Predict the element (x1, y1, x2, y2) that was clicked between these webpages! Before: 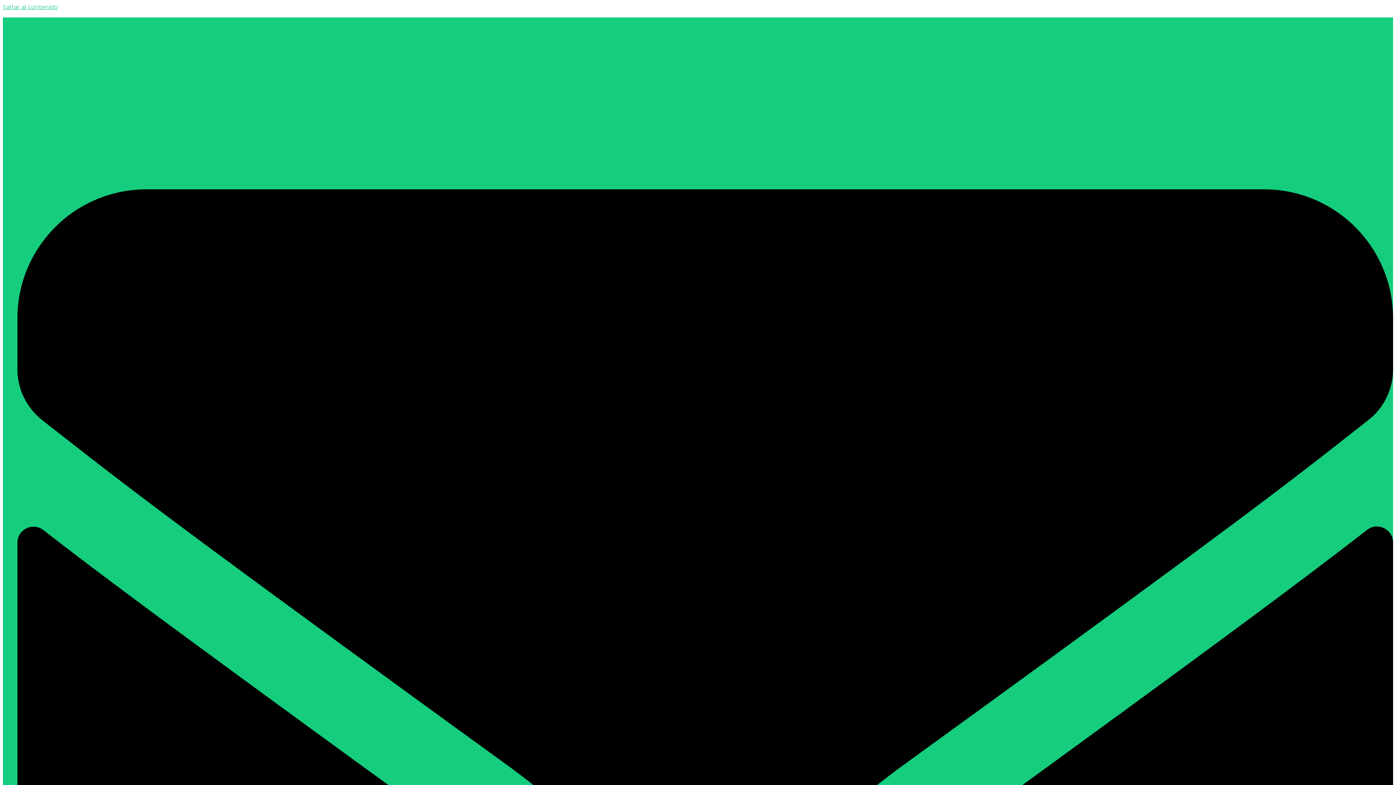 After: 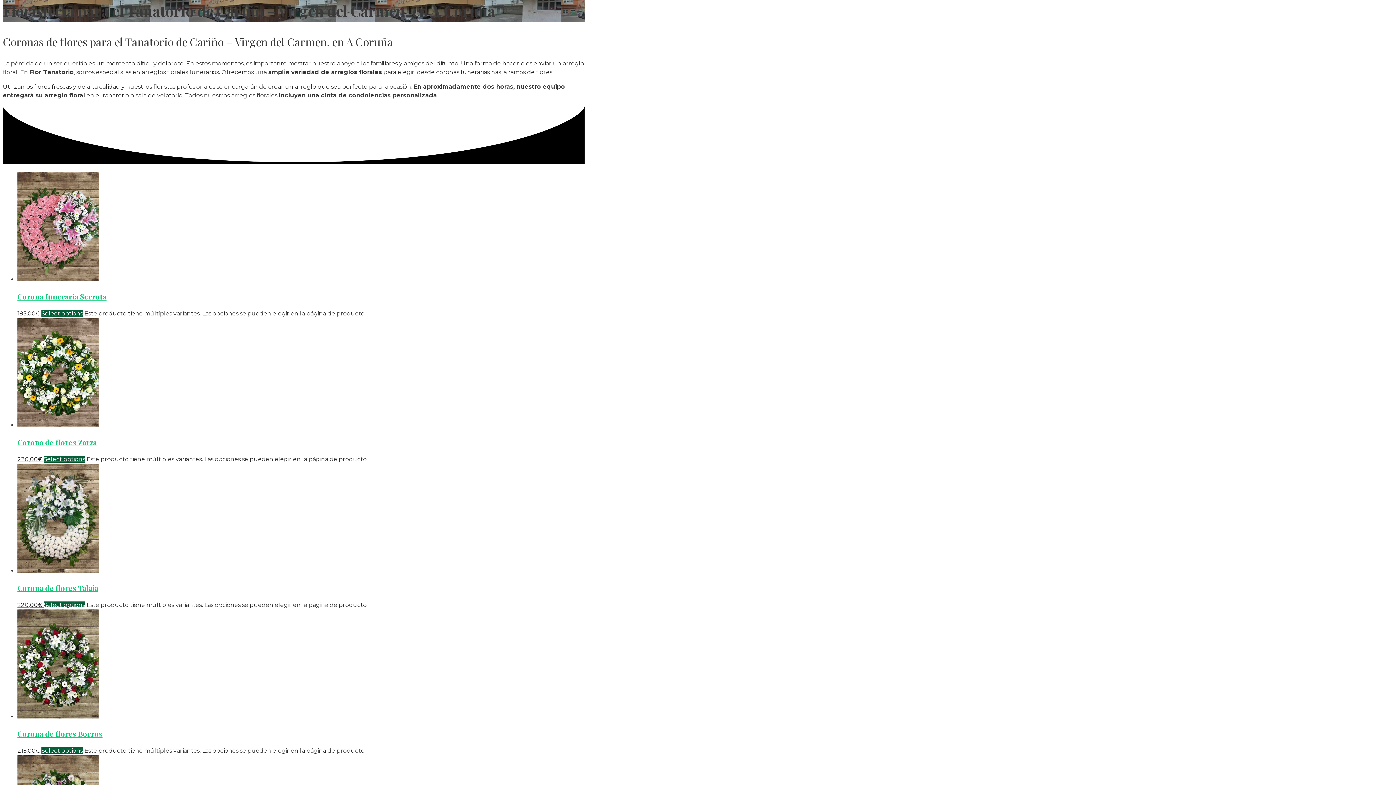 Action: label: Saltar al contenido bbox: (2, 3, 57, 10)